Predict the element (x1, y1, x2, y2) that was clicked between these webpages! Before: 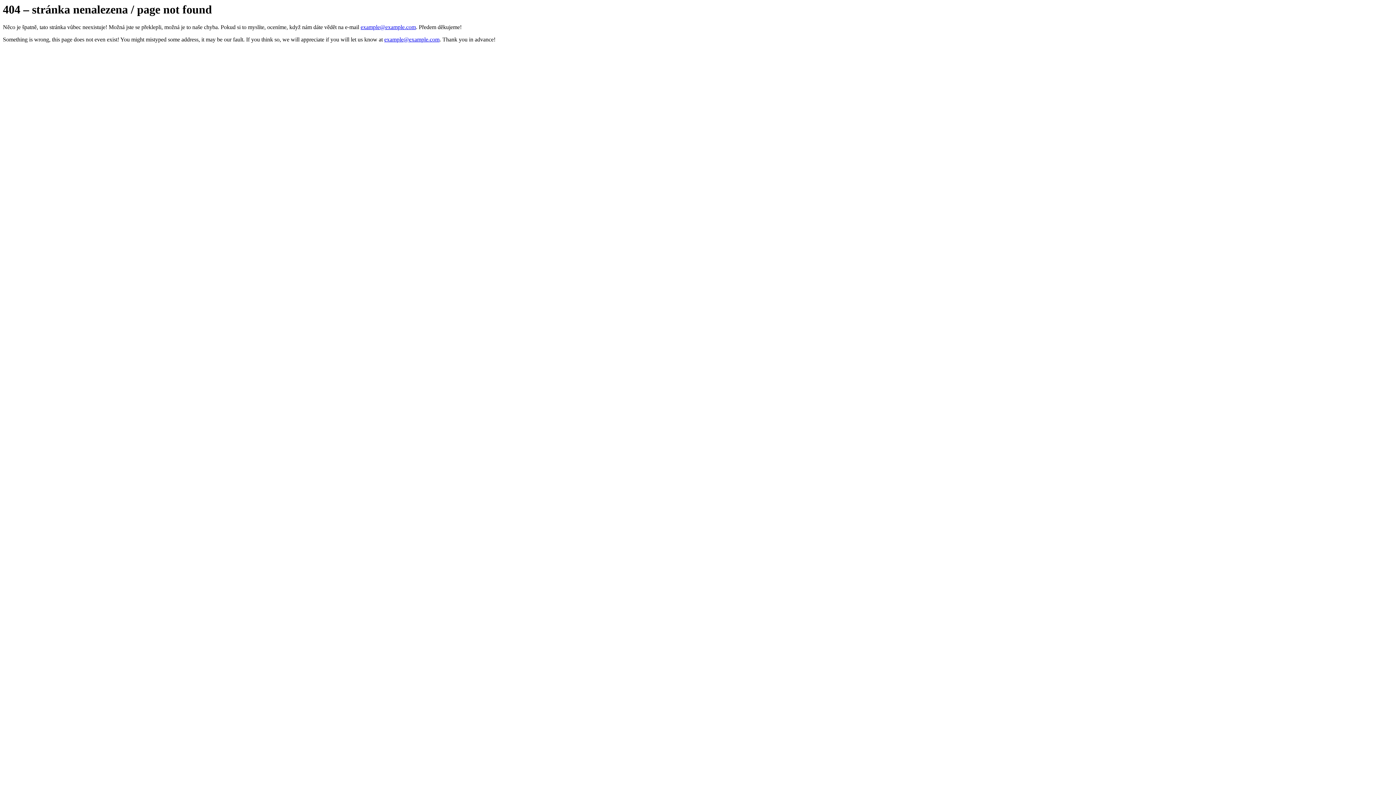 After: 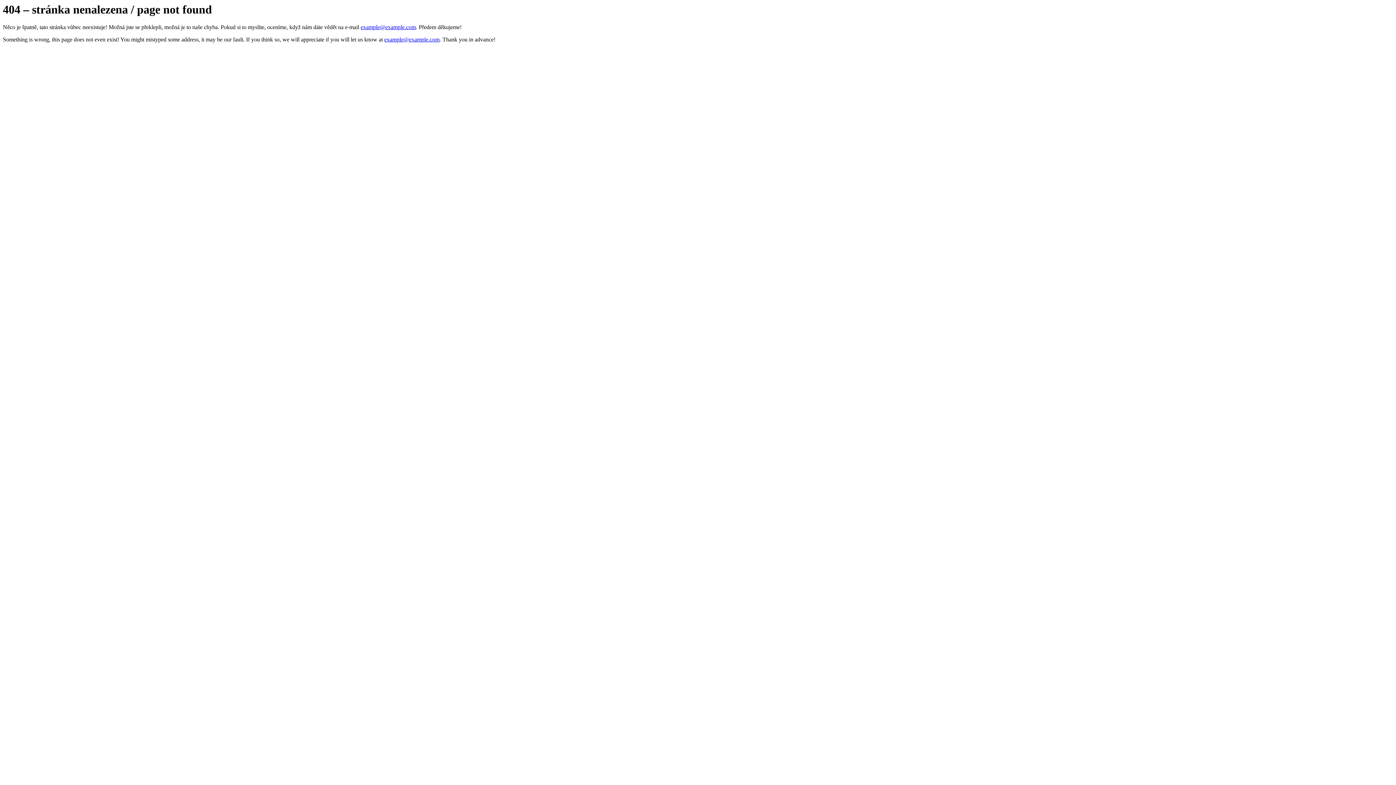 Action: label: example@example.com bbox: (360, 24, 416, 30)